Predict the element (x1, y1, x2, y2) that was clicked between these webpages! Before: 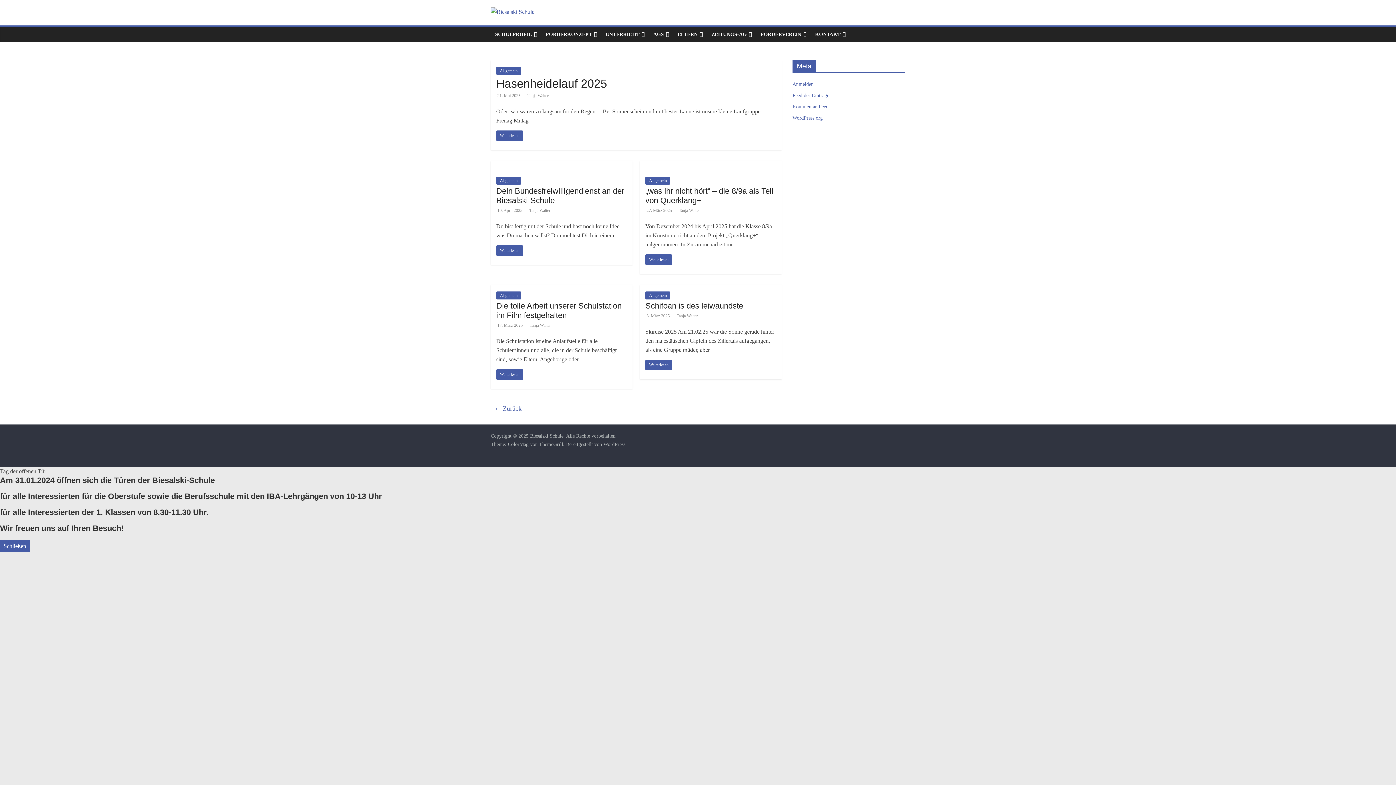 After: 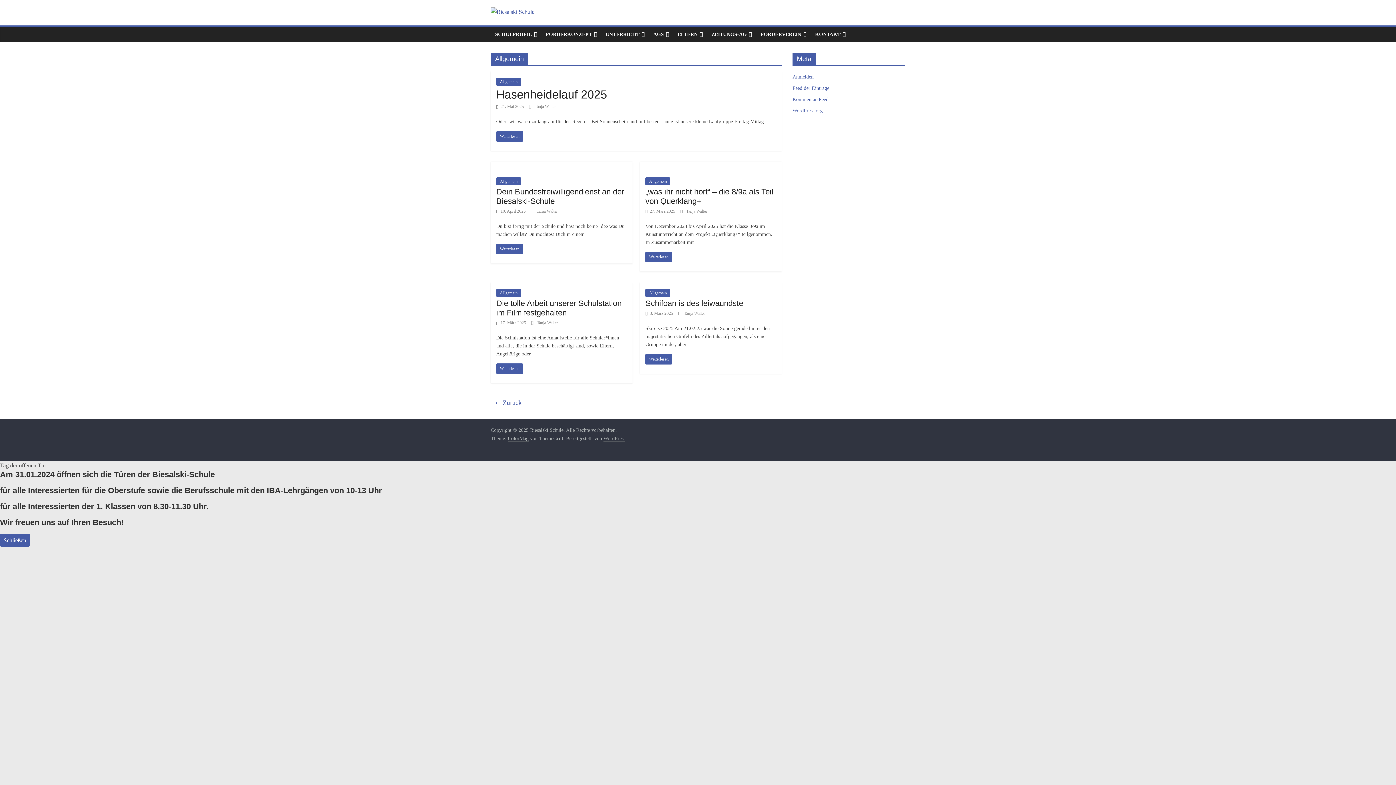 Action: bbox: (496, 66, 521, 74) label: Allgemein